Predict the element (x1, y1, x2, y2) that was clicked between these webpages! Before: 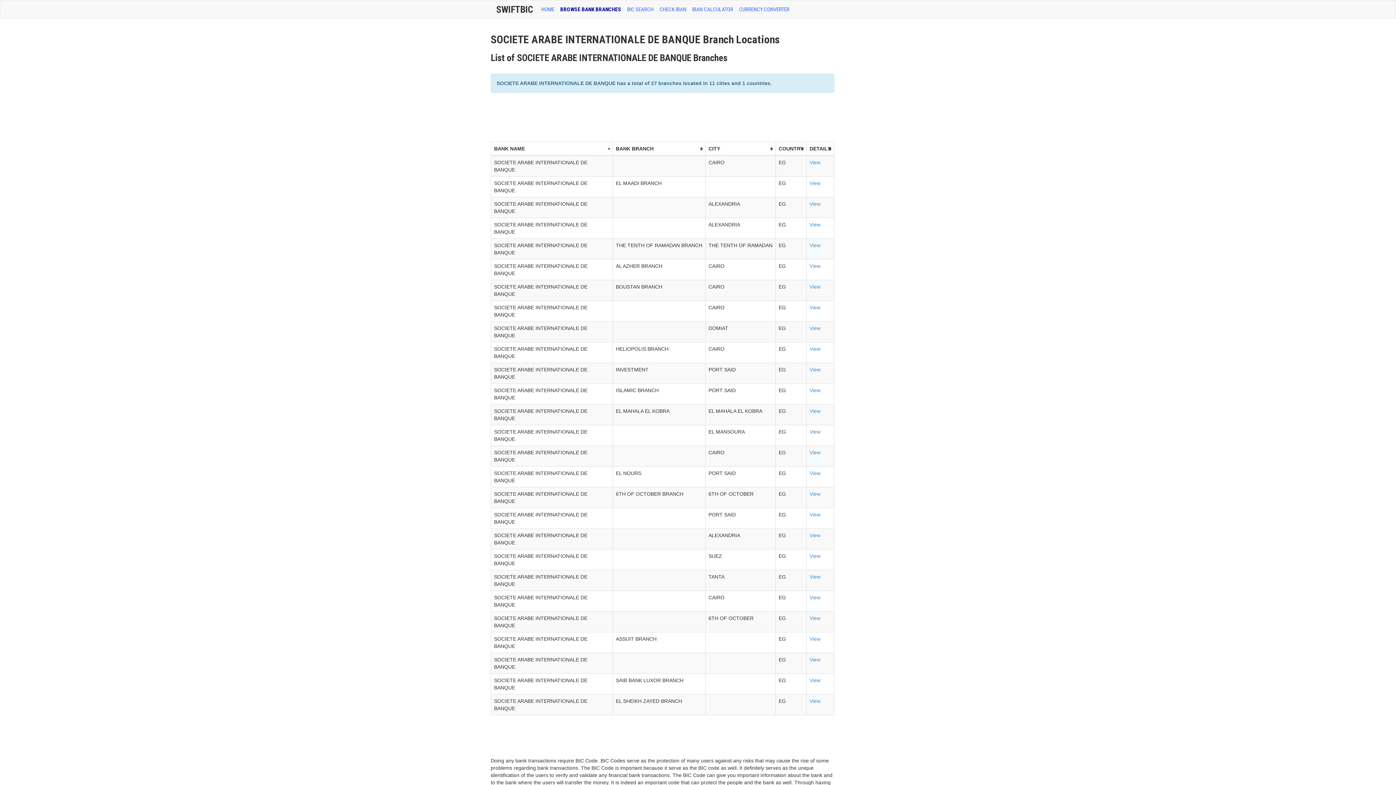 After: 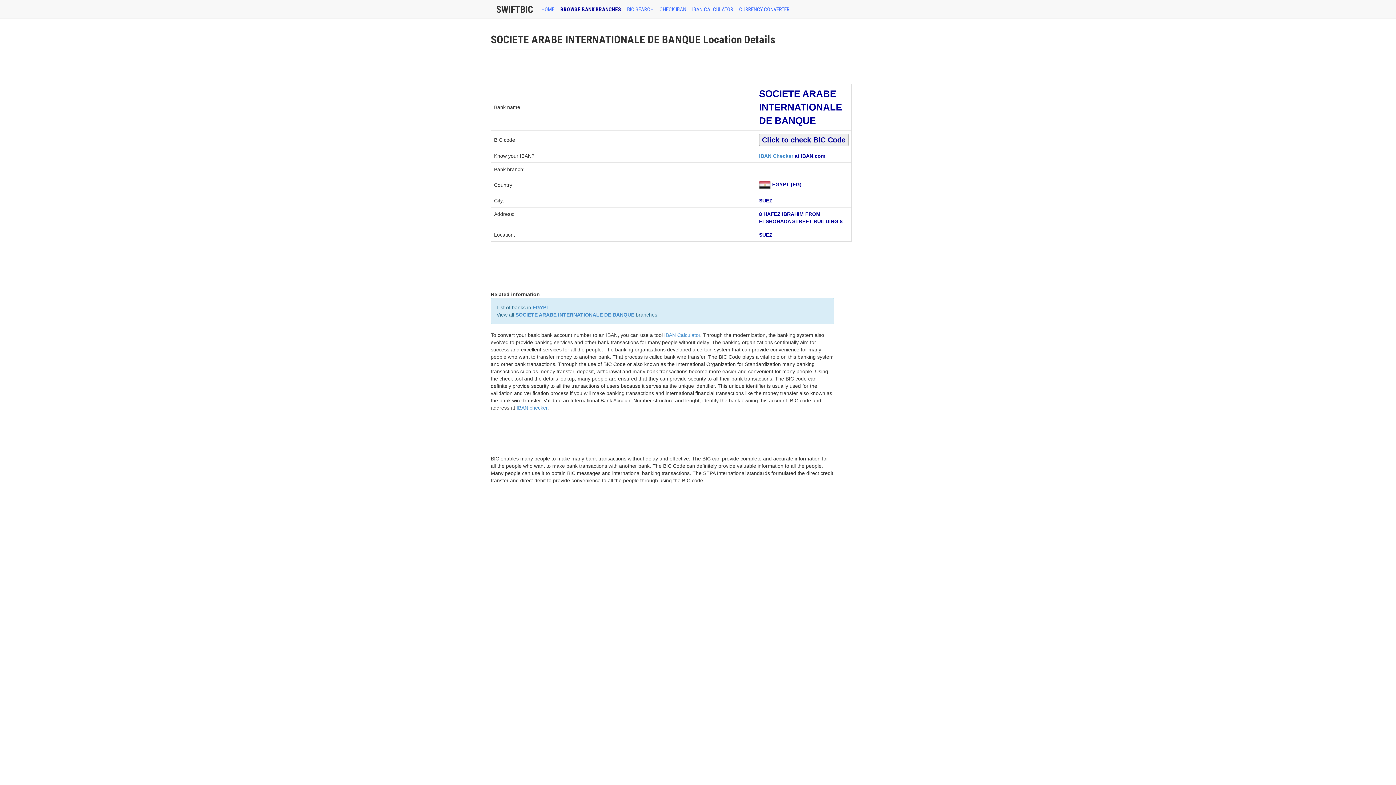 Action: label: View bbox: (809, 553, 820, 559)